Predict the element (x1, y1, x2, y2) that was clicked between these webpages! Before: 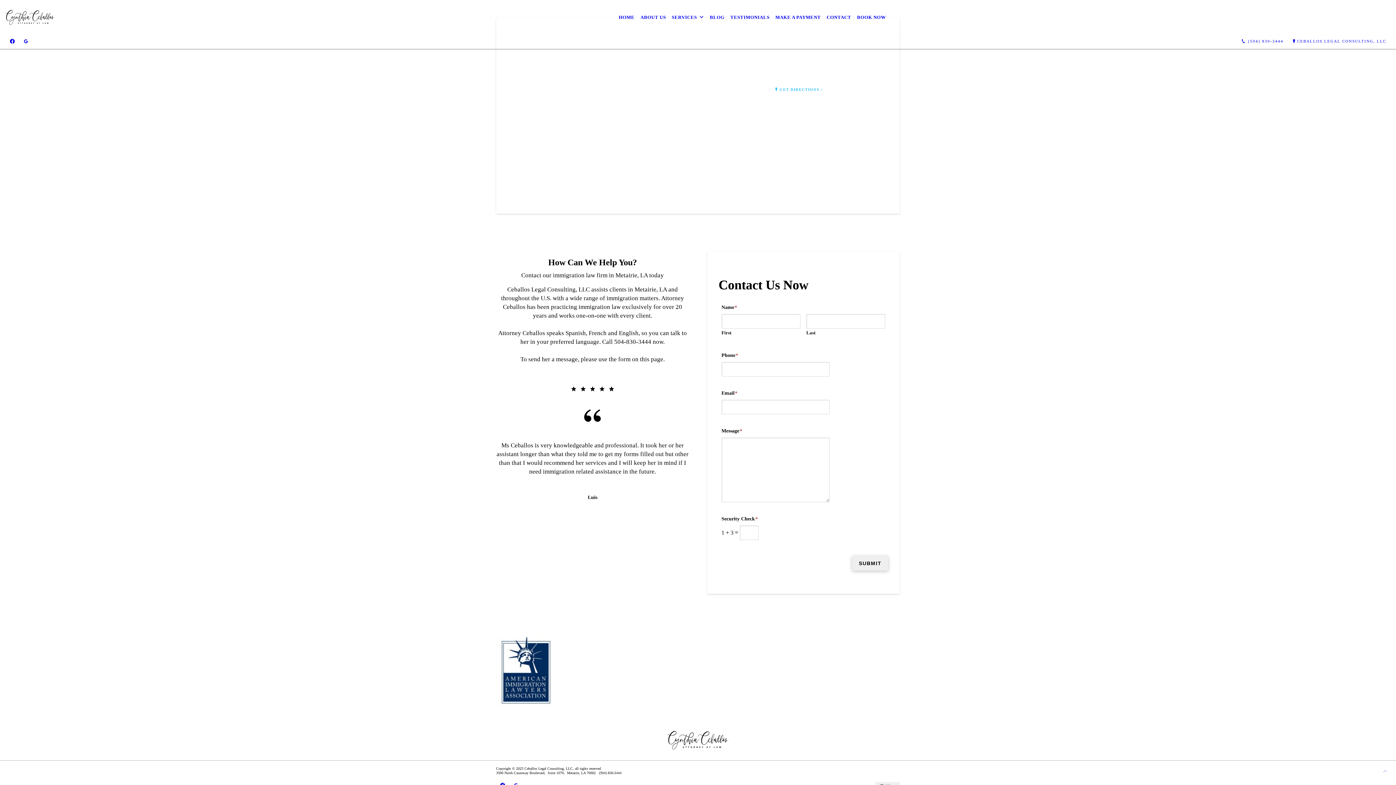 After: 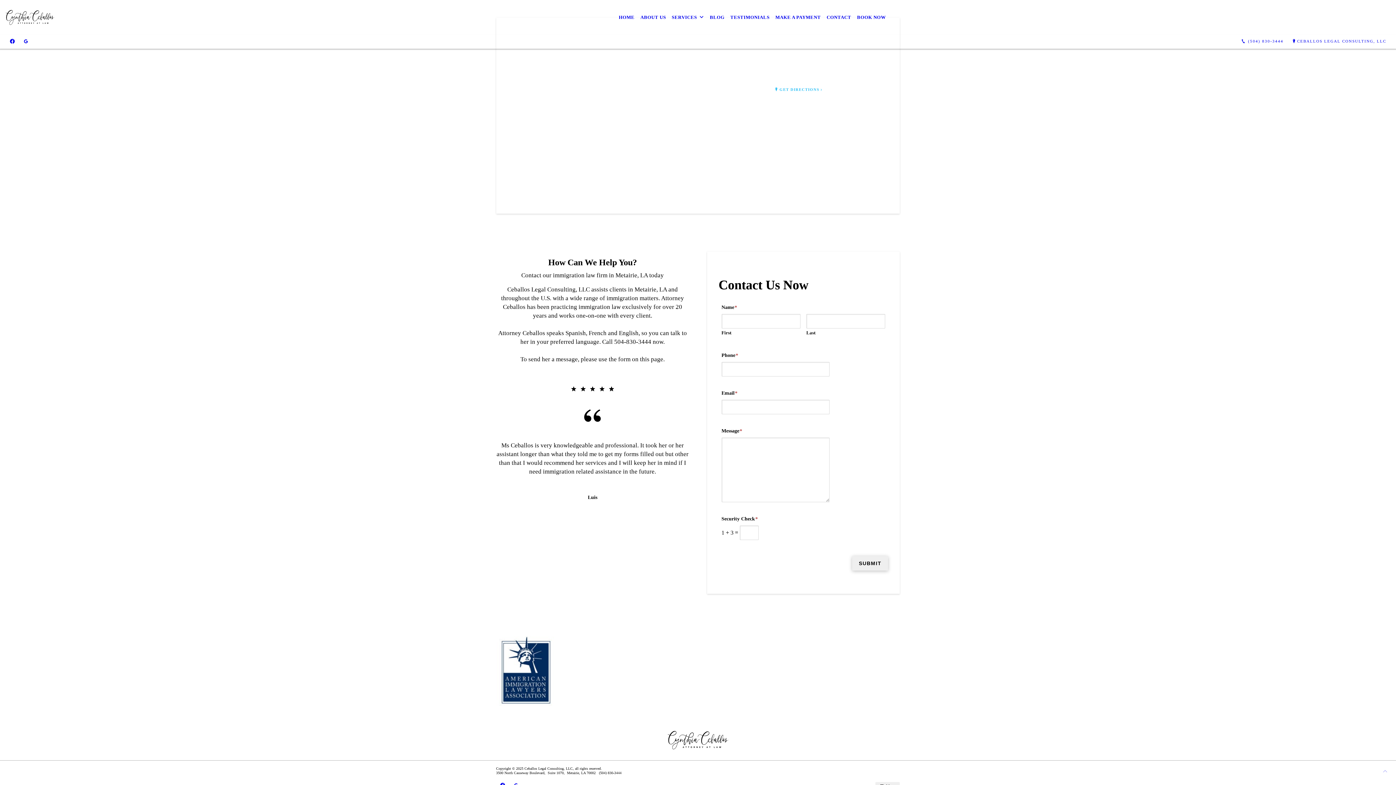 Action: label: CEBALLOS LEGAL CONSULTING, LLC bbox: (1287, 37, 1390, 45)